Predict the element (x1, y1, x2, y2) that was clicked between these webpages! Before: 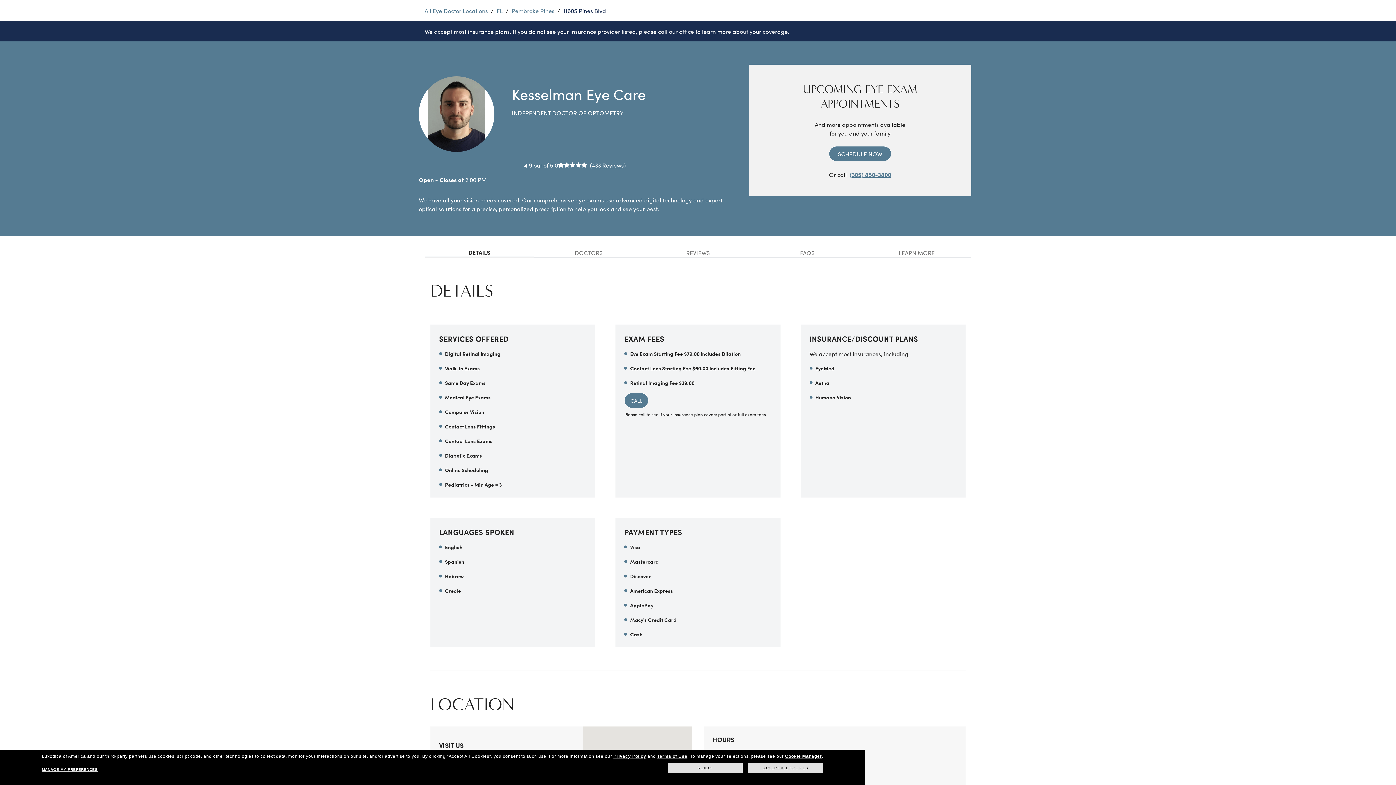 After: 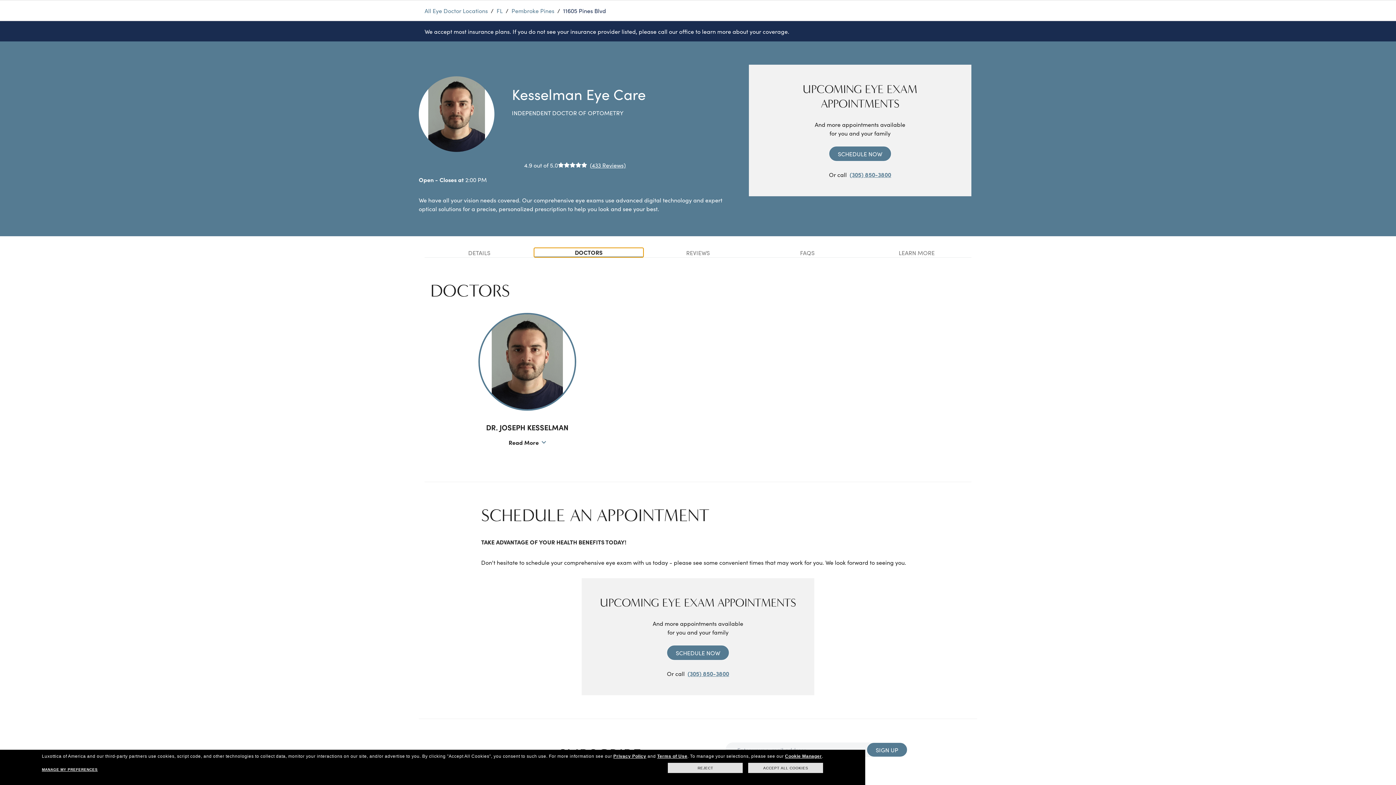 Action: label: DOCTORS bbox: (534, 248, 643, 257)